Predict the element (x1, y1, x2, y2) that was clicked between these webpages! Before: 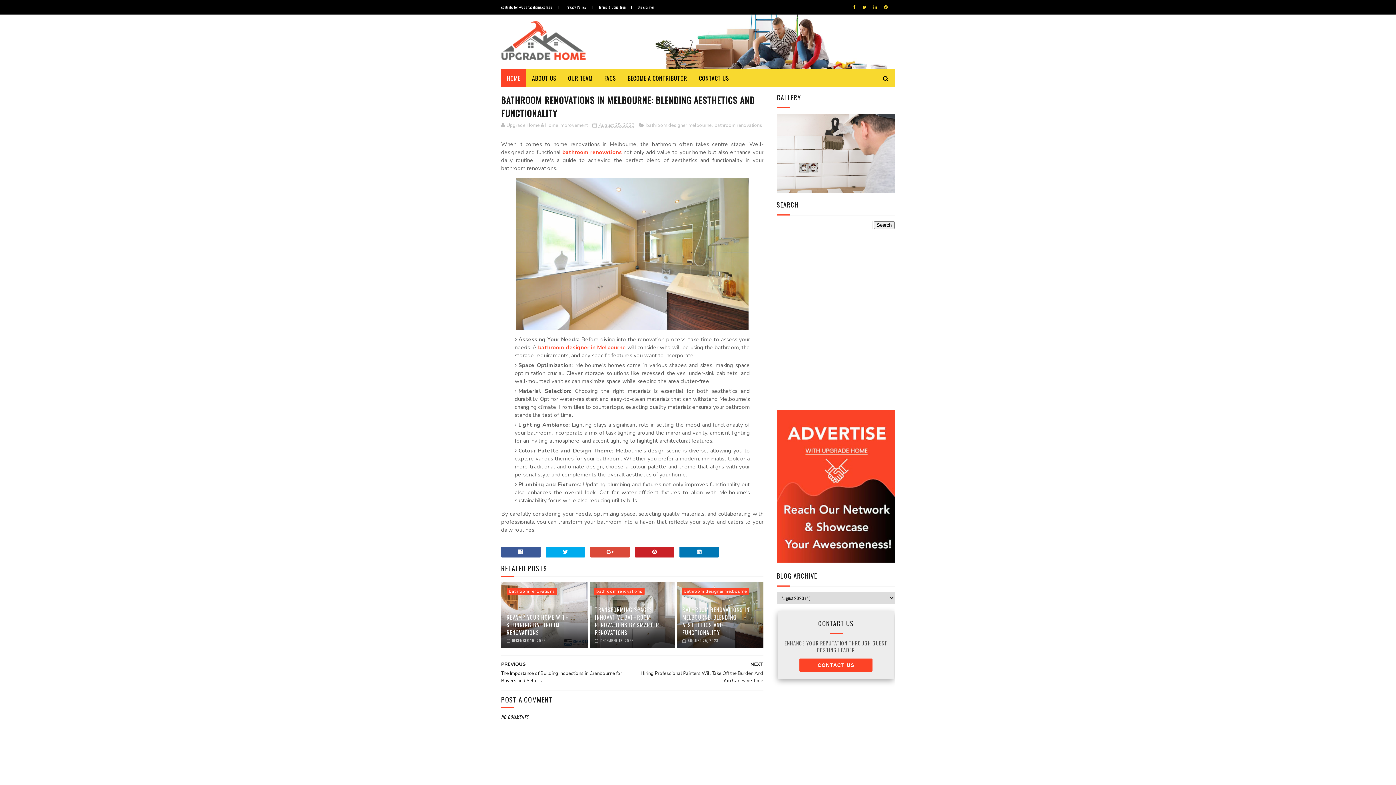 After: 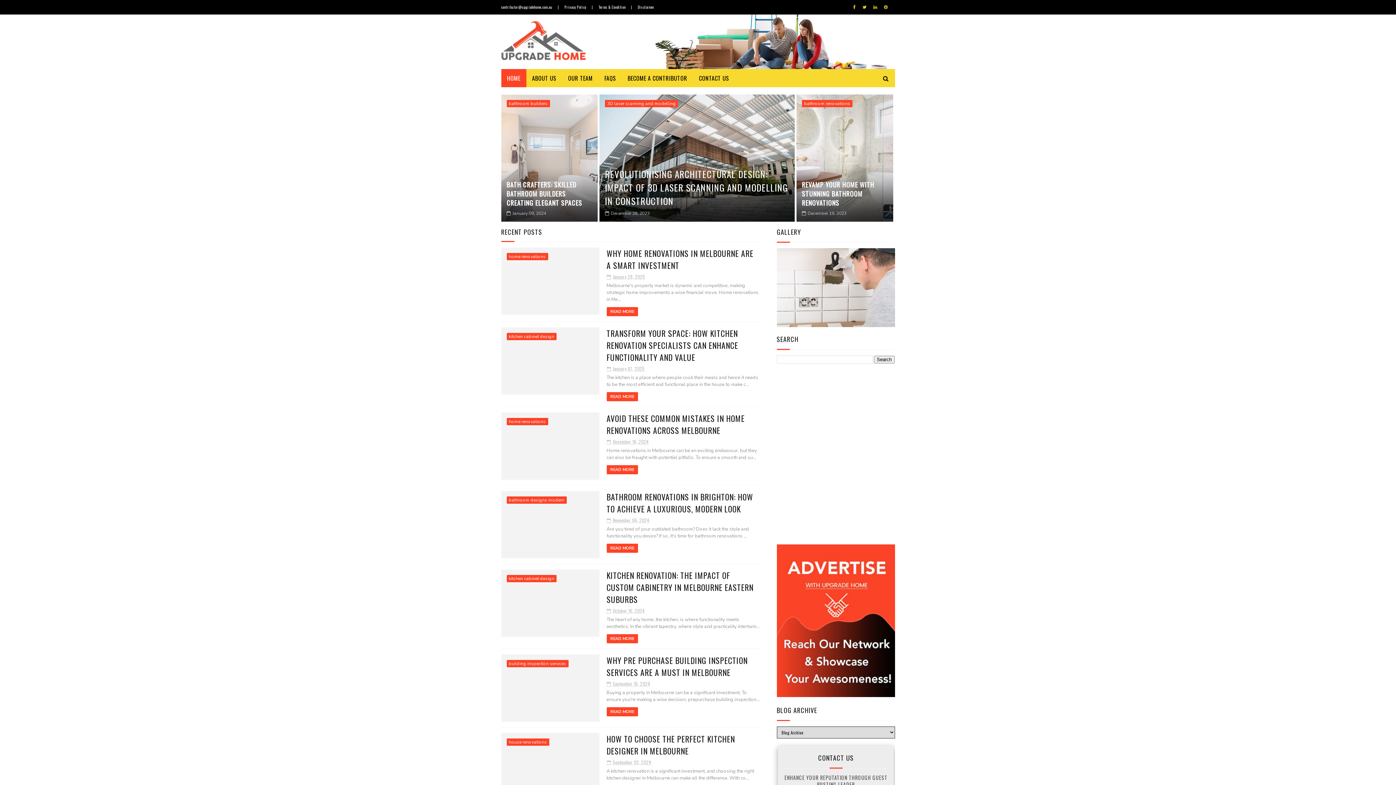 Action: label: HOME bbox: (501, 69, 526, 87)